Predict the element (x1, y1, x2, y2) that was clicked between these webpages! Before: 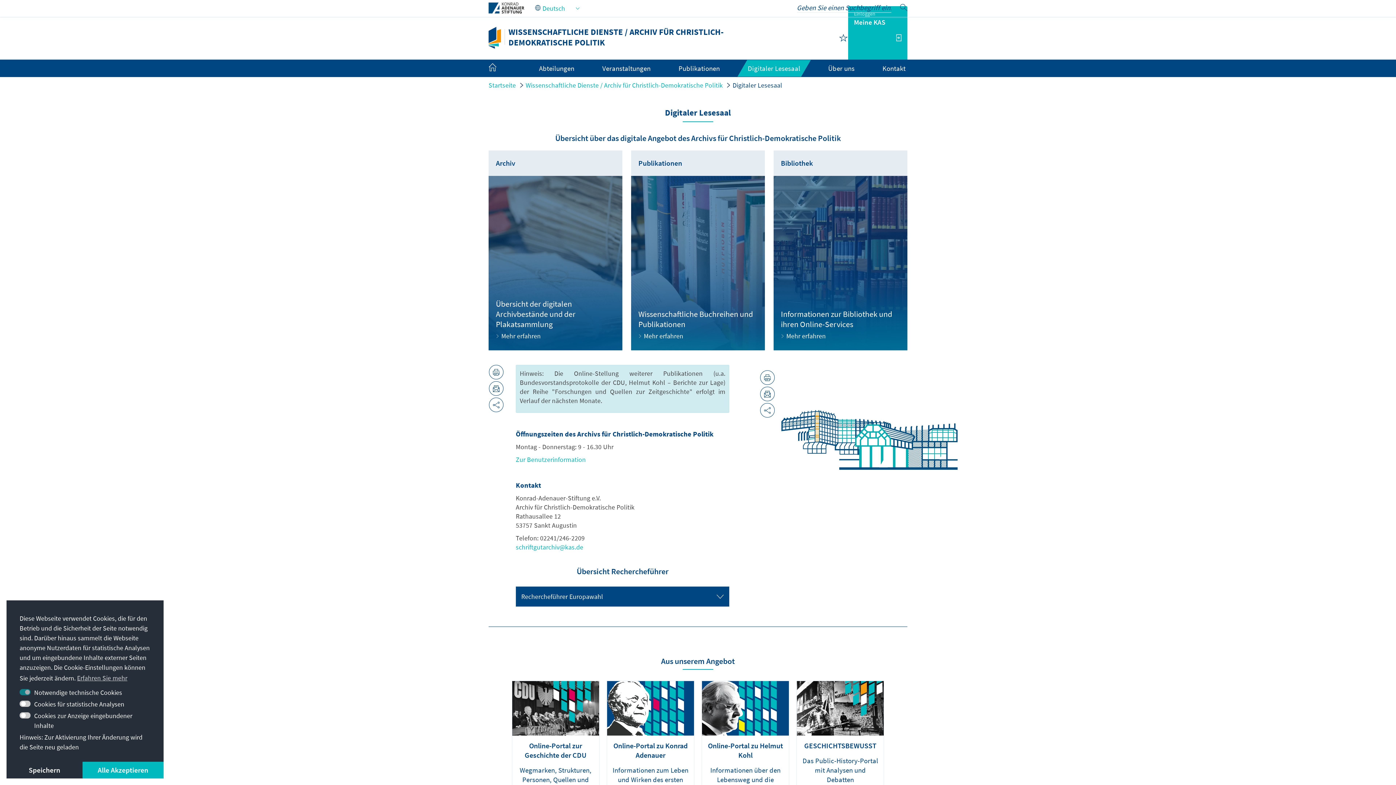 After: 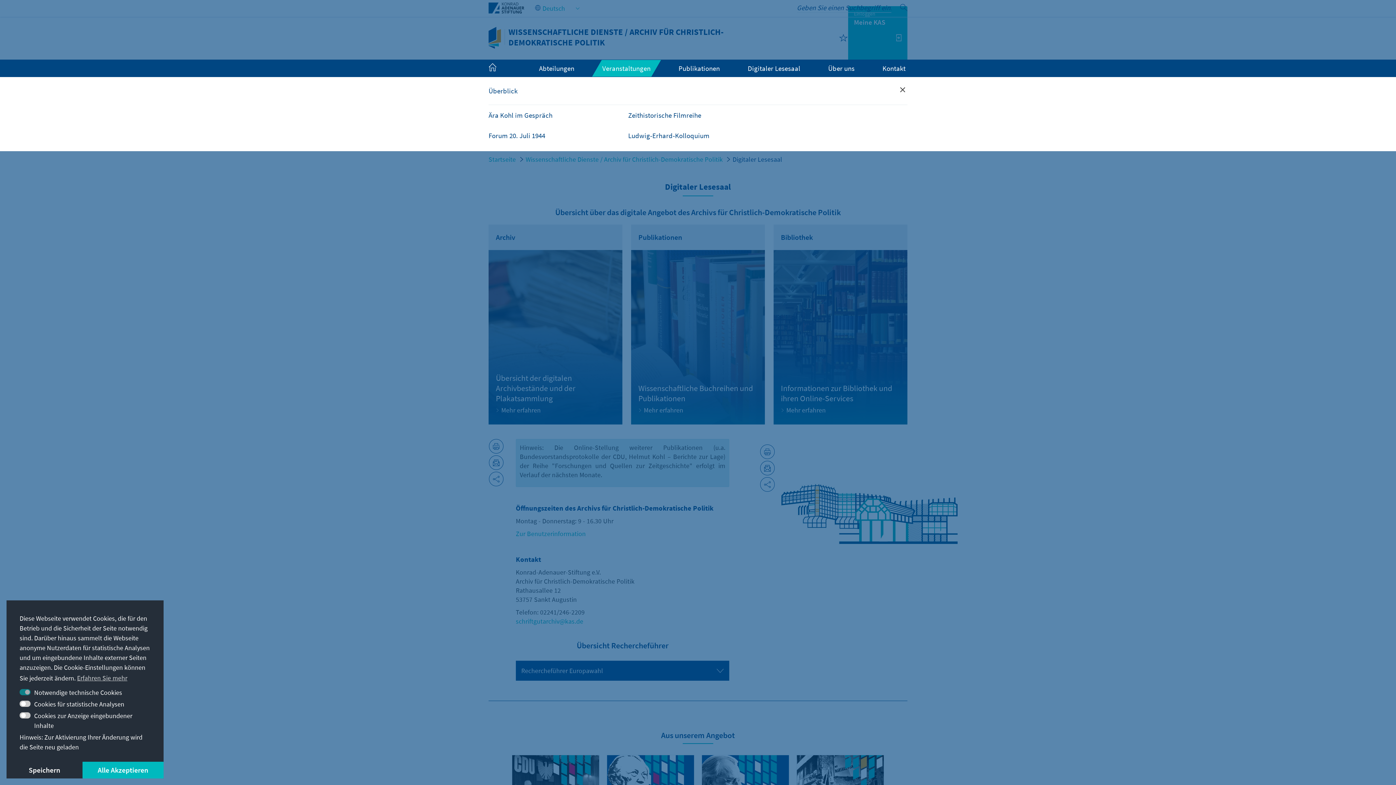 Action: bbox: (602, 64, 650, 72) label: Veranstaltungen